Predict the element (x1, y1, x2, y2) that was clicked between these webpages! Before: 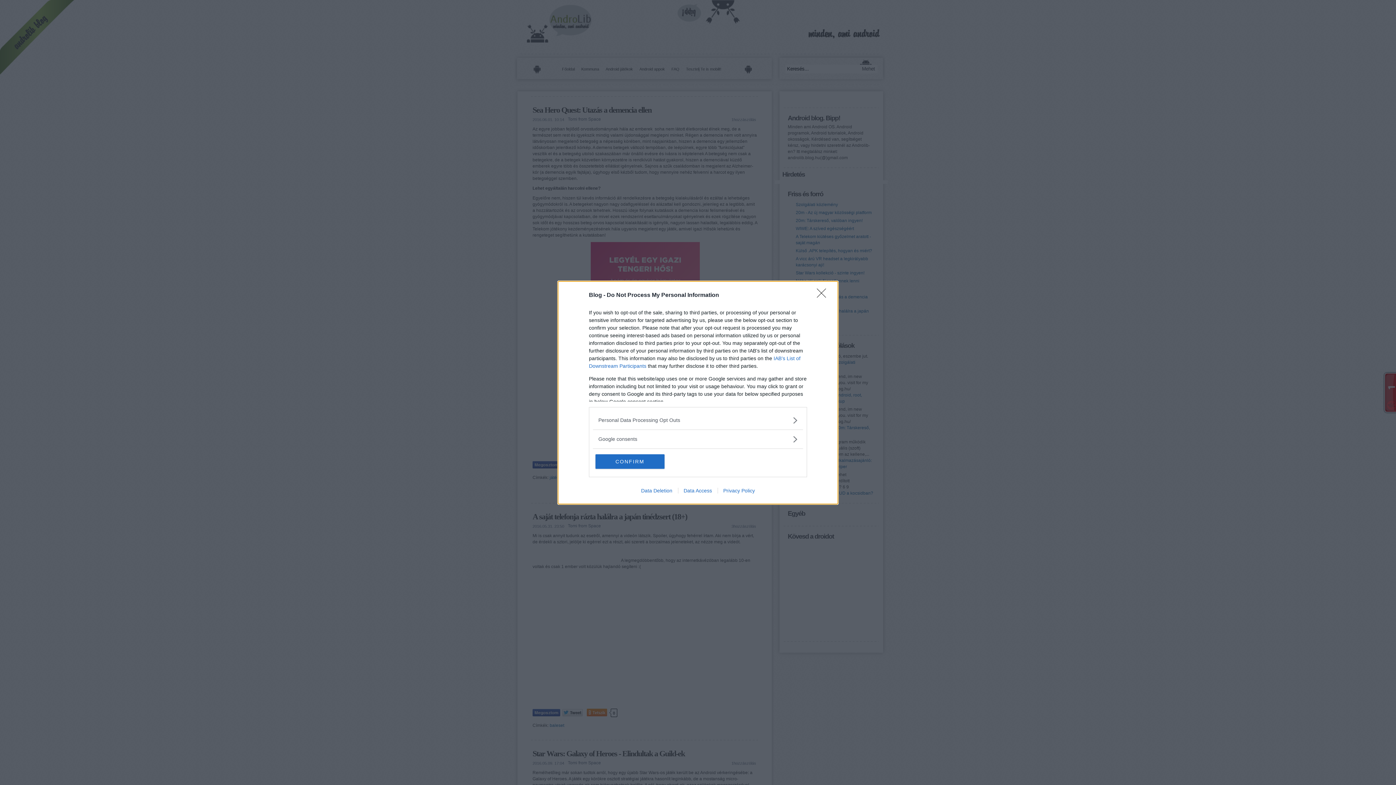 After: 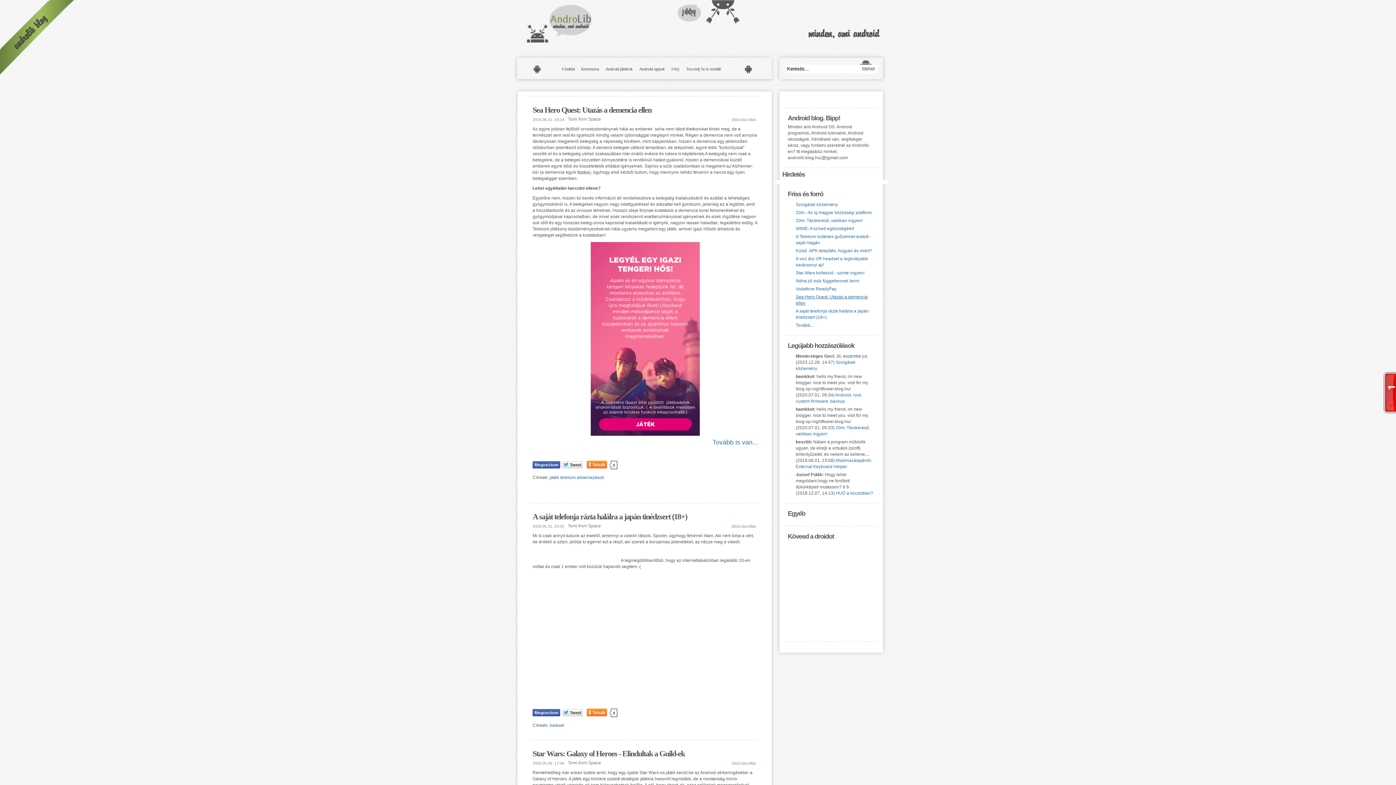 Action: label: Close bbox: (817, 288, 830, 302)